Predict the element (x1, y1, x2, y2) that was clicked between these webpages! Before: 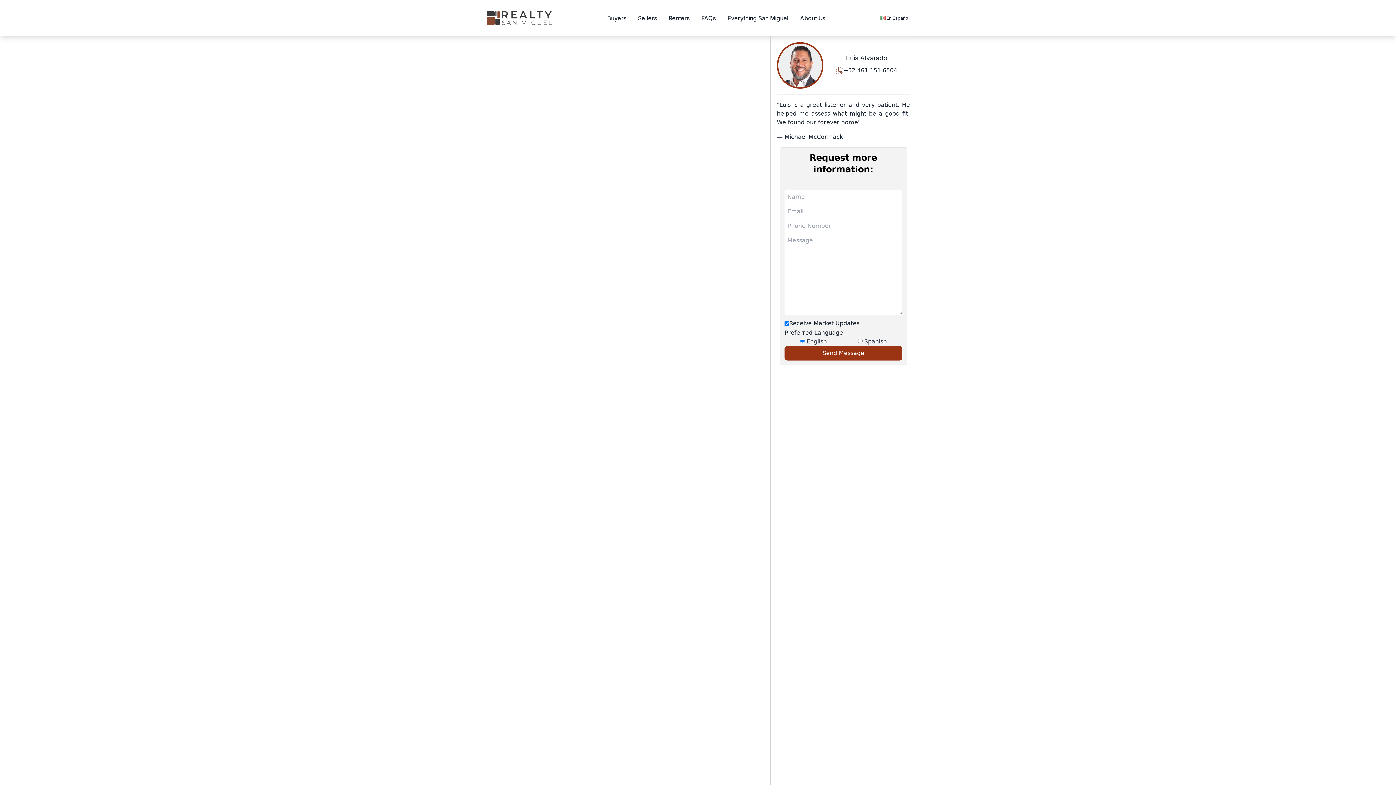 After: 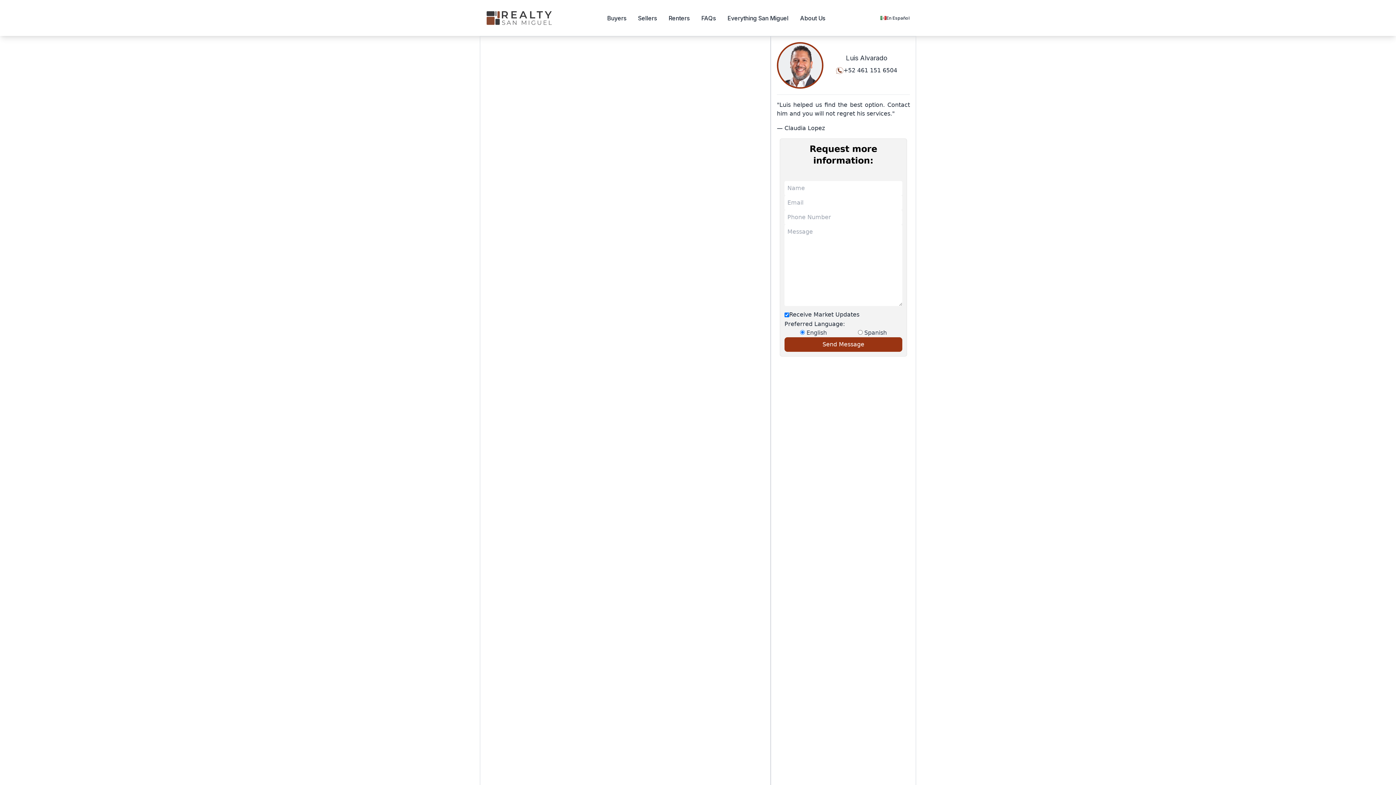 Action: bbox: (721, 11, 794, 24) label: Everything San Miguel